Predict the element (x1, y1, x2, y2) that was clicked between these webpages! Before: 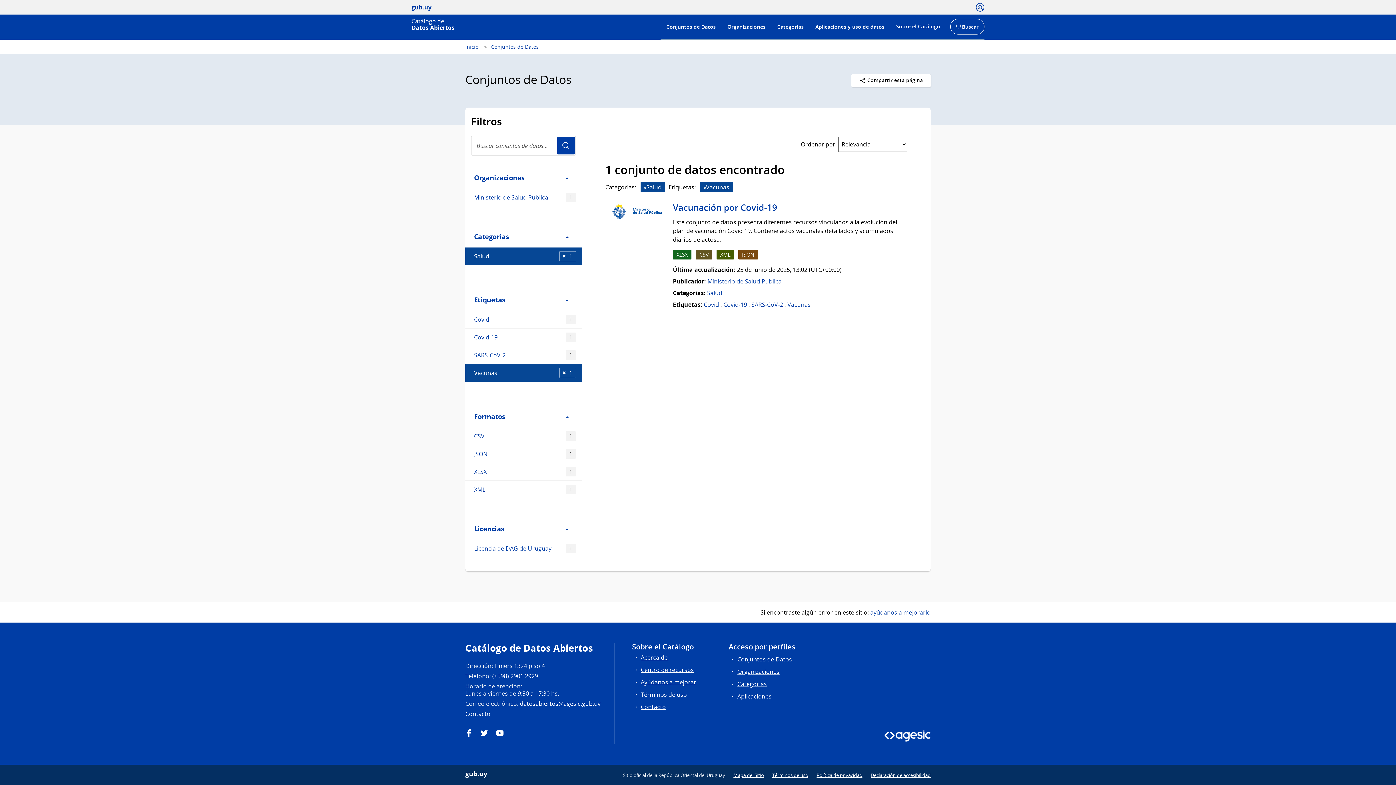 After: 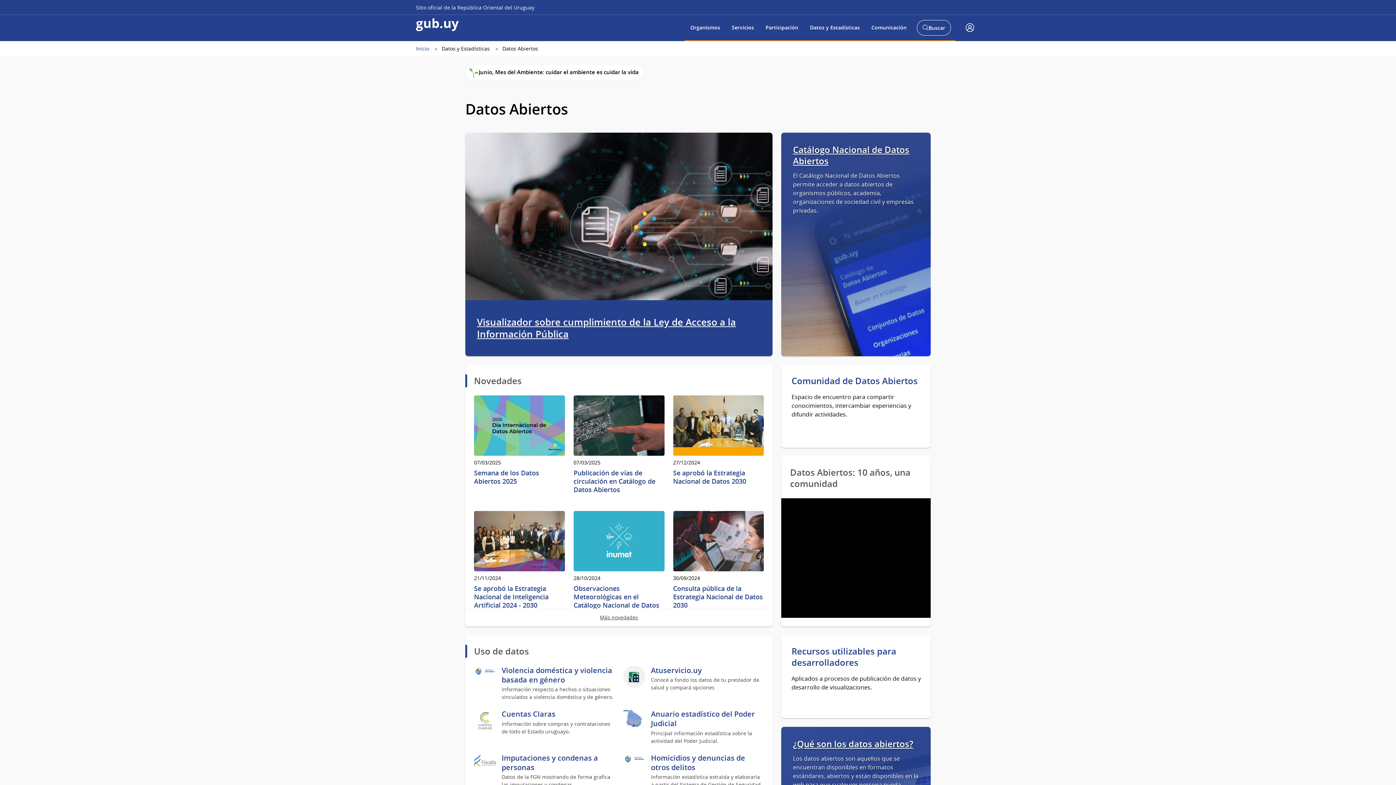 Action: label: gub.uy bbox: (411, 1, 431, 13)